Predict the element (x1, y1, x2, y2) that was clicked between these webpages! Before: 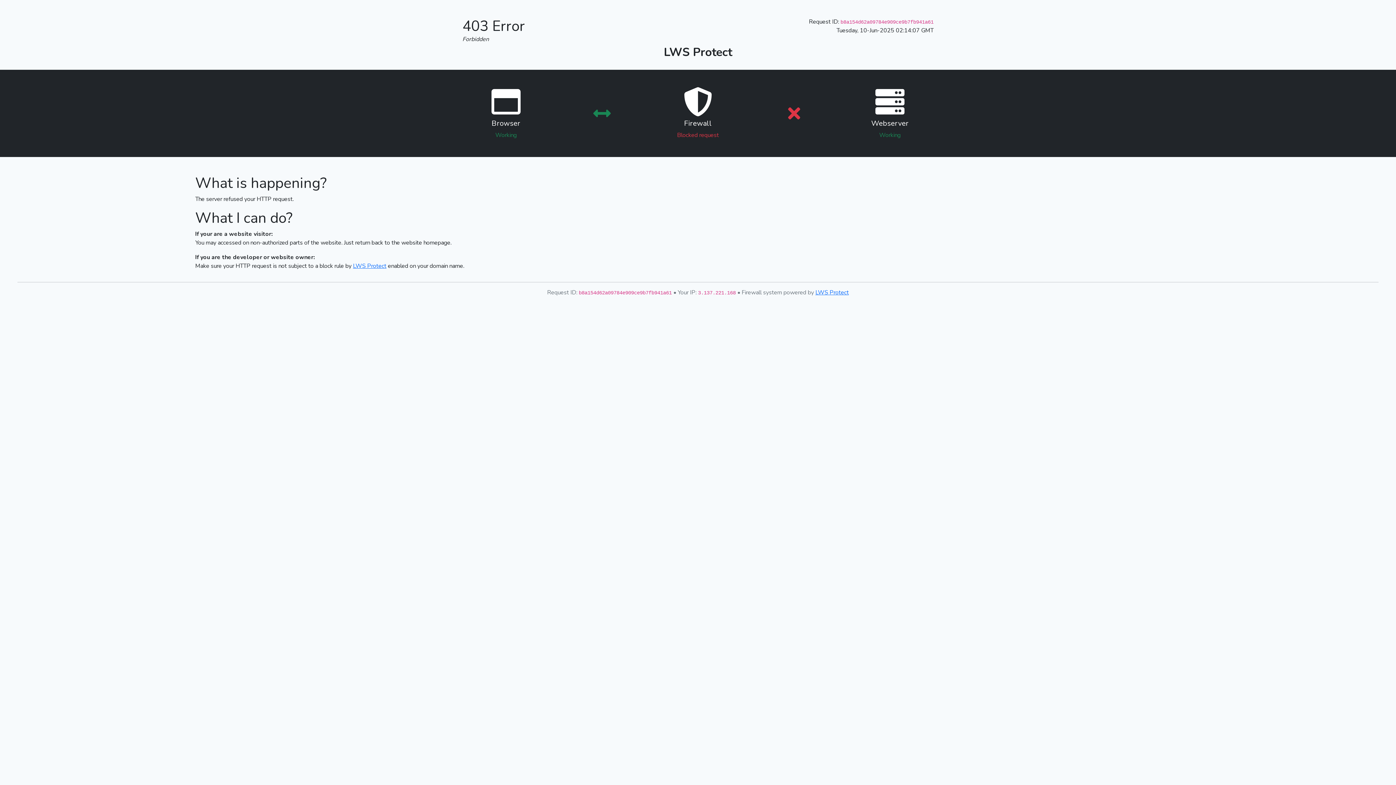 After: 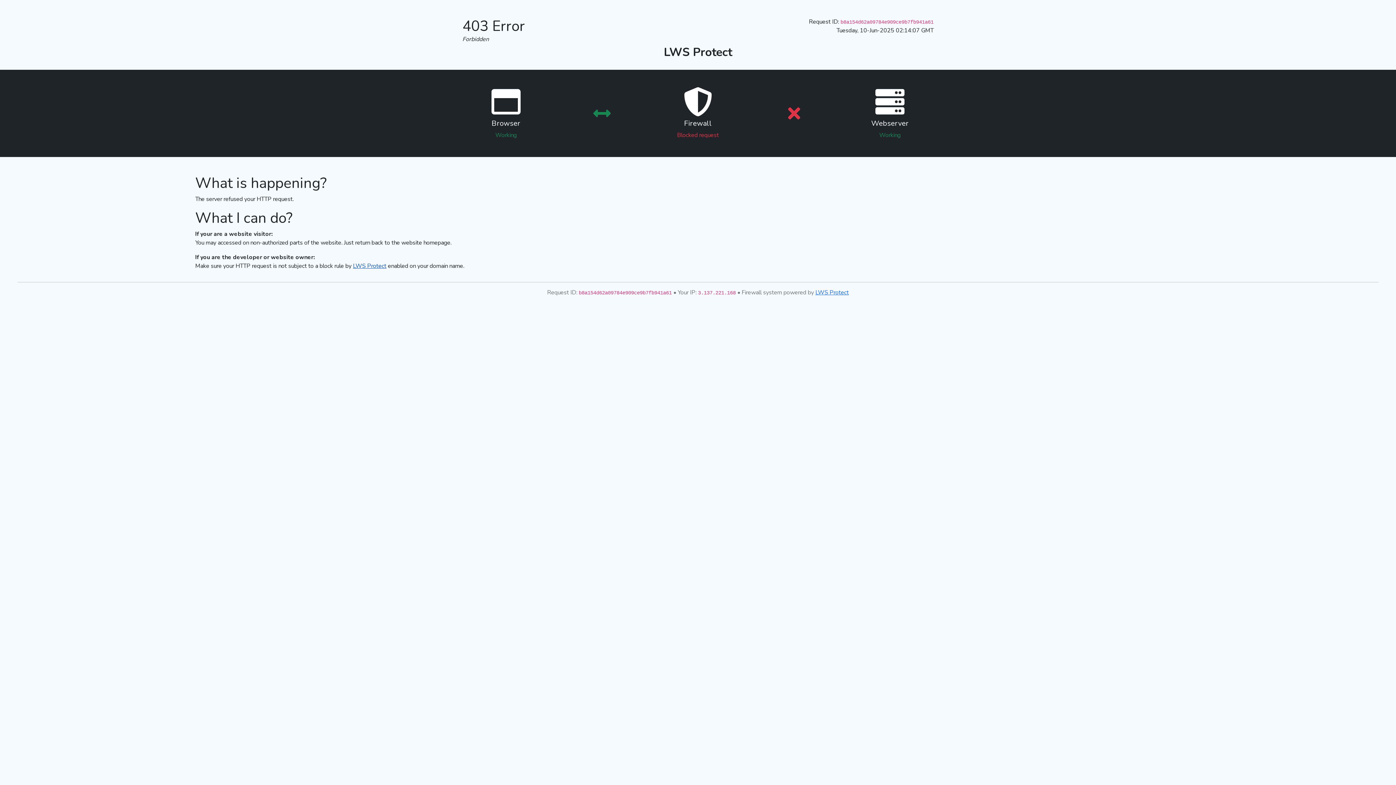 Action: label: LWS Protect bbox: (353, 262, 386, 270)